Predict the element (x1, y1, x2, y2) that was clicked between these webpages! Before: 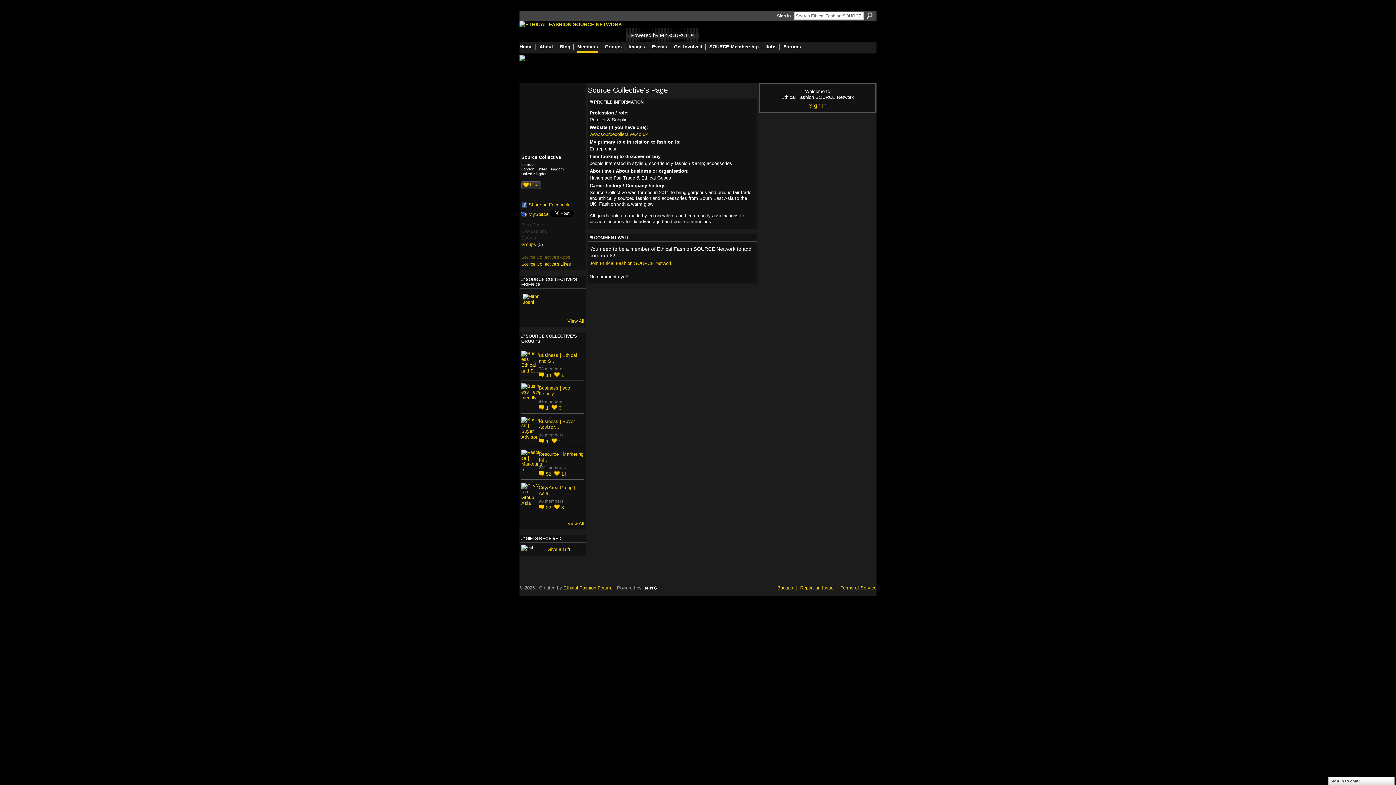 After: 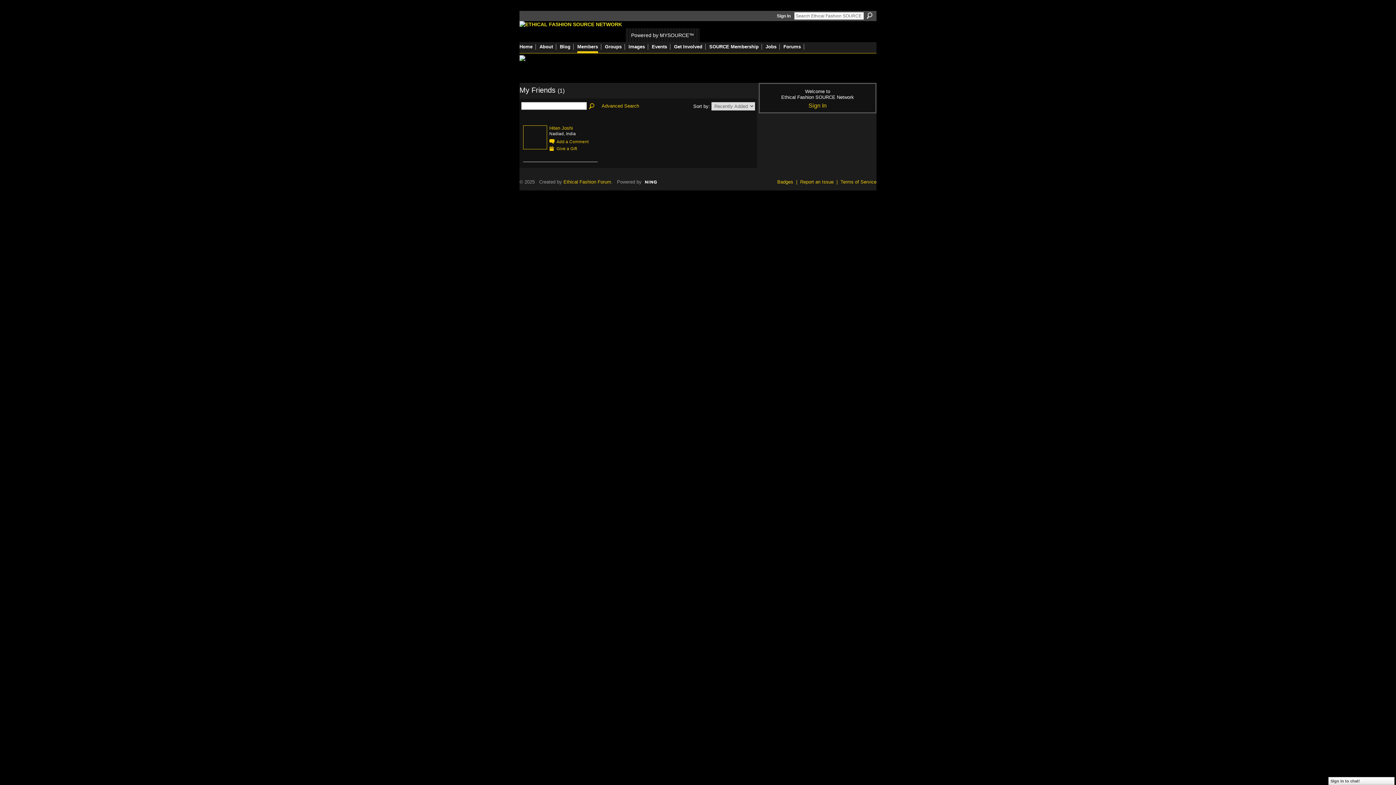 Action: bbox: (567, 318, 584, 324) label: View All